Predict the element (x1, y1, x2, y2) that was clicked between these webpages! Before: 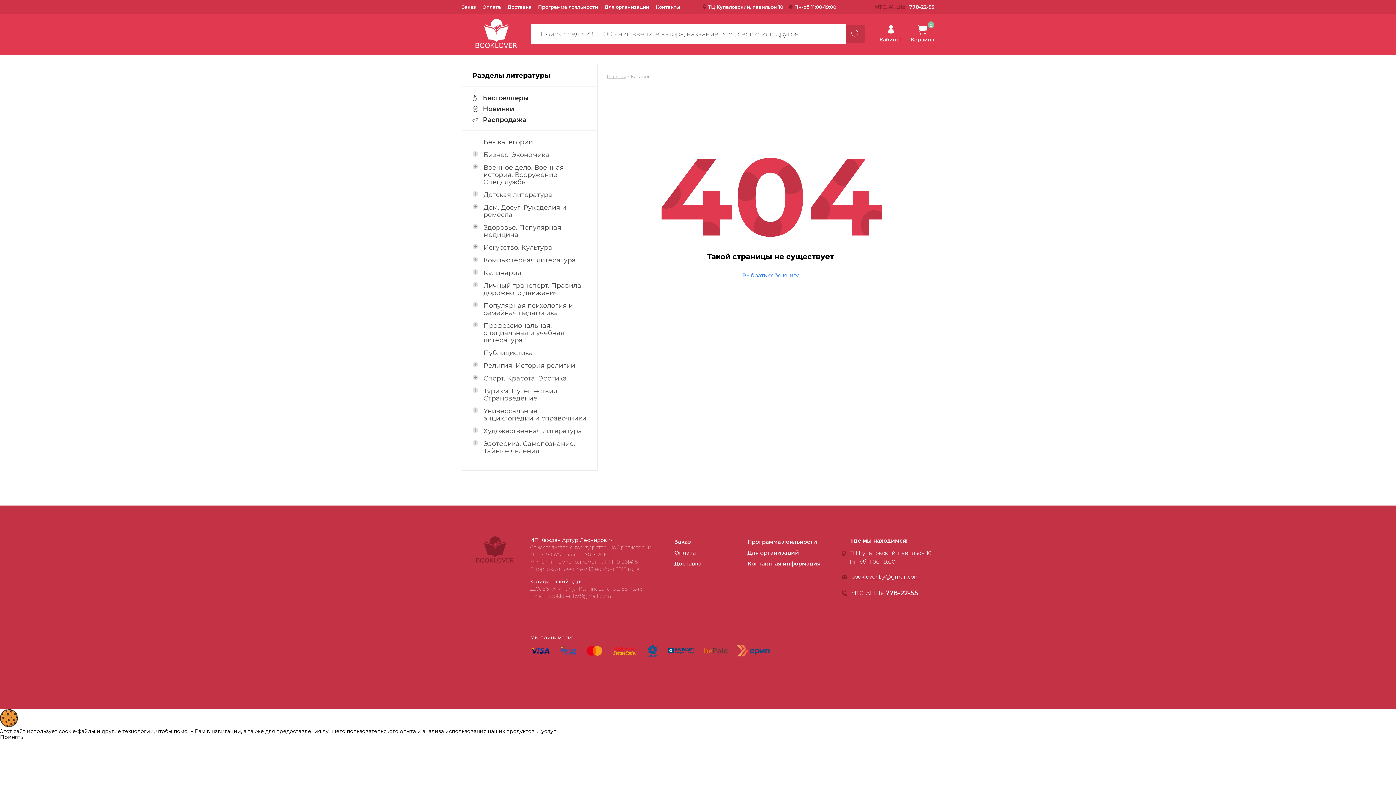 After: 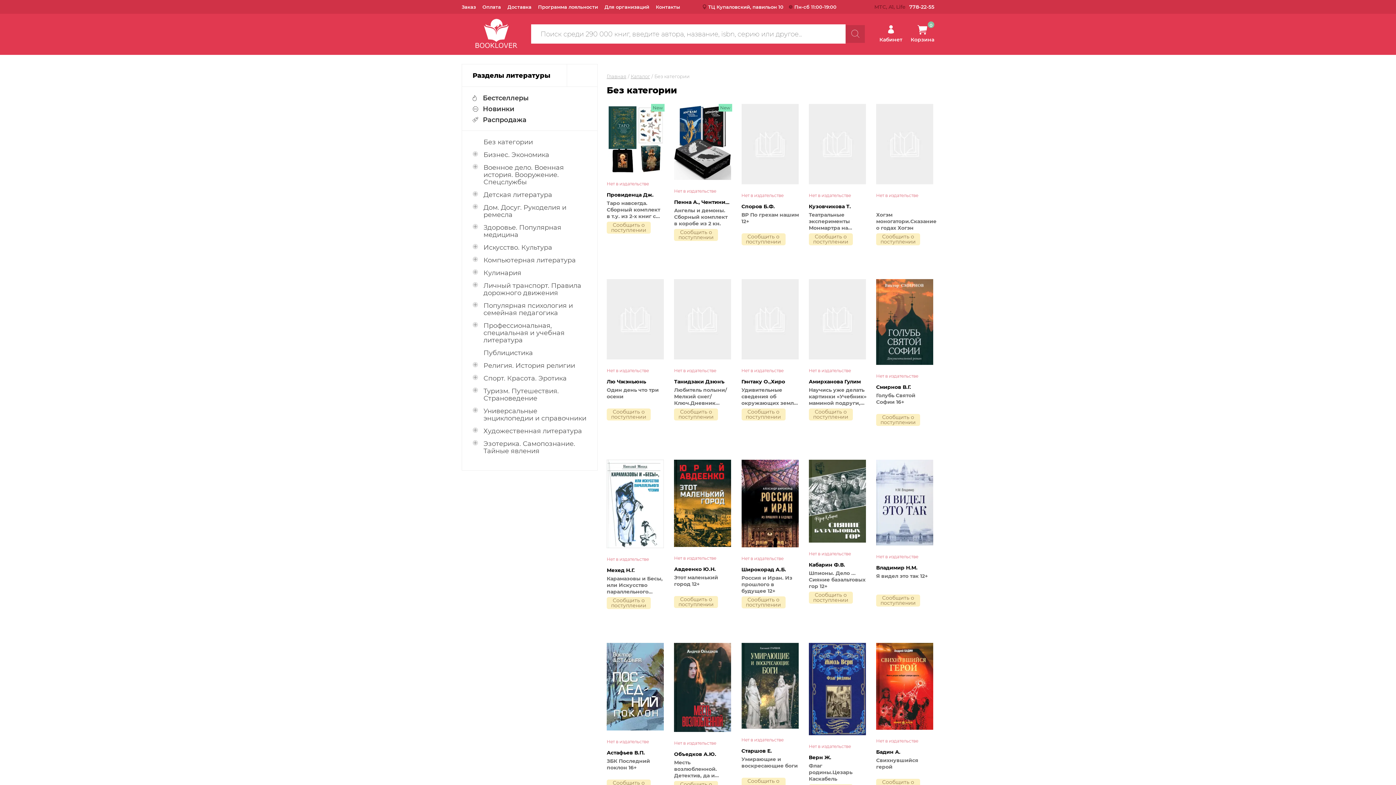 Action: bbox: (483, 138, 533, 146) label: Без категории